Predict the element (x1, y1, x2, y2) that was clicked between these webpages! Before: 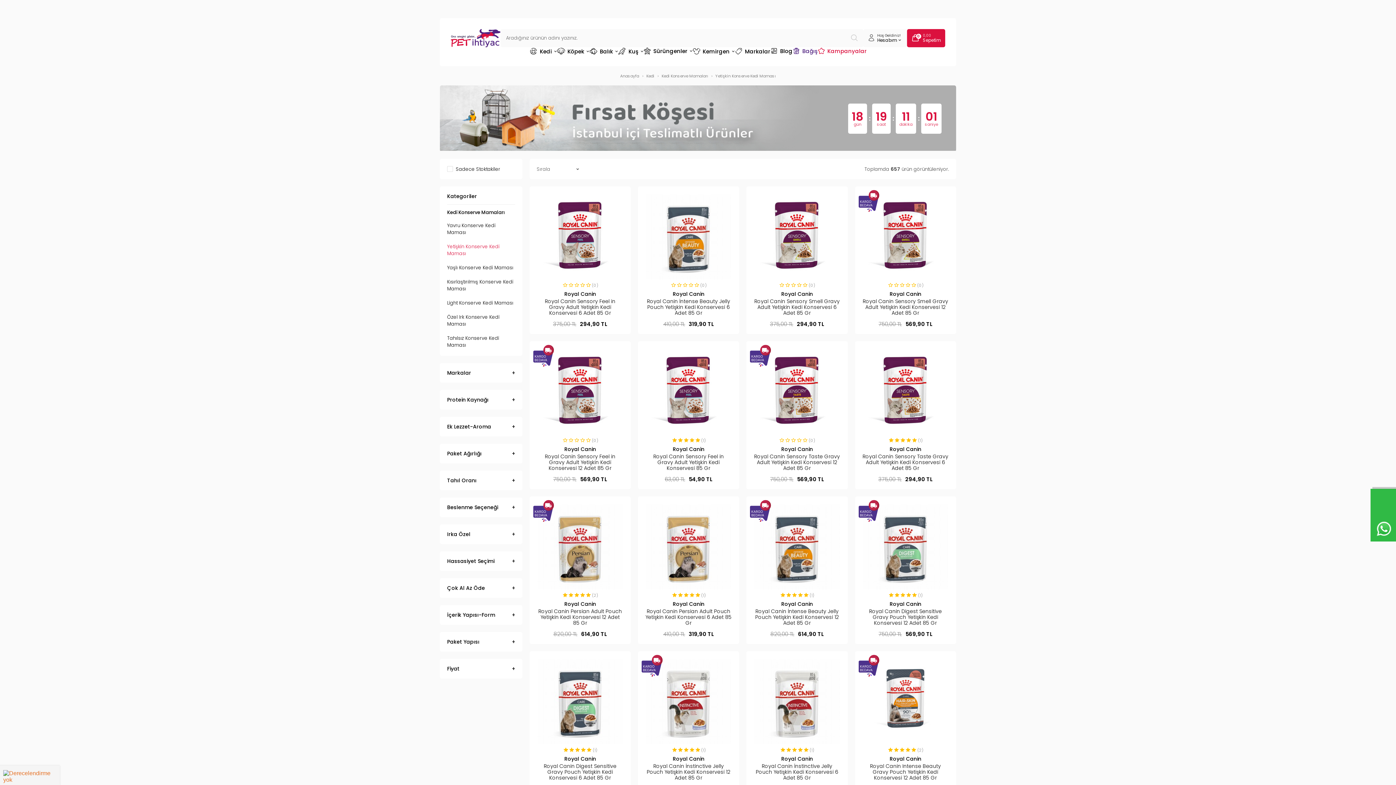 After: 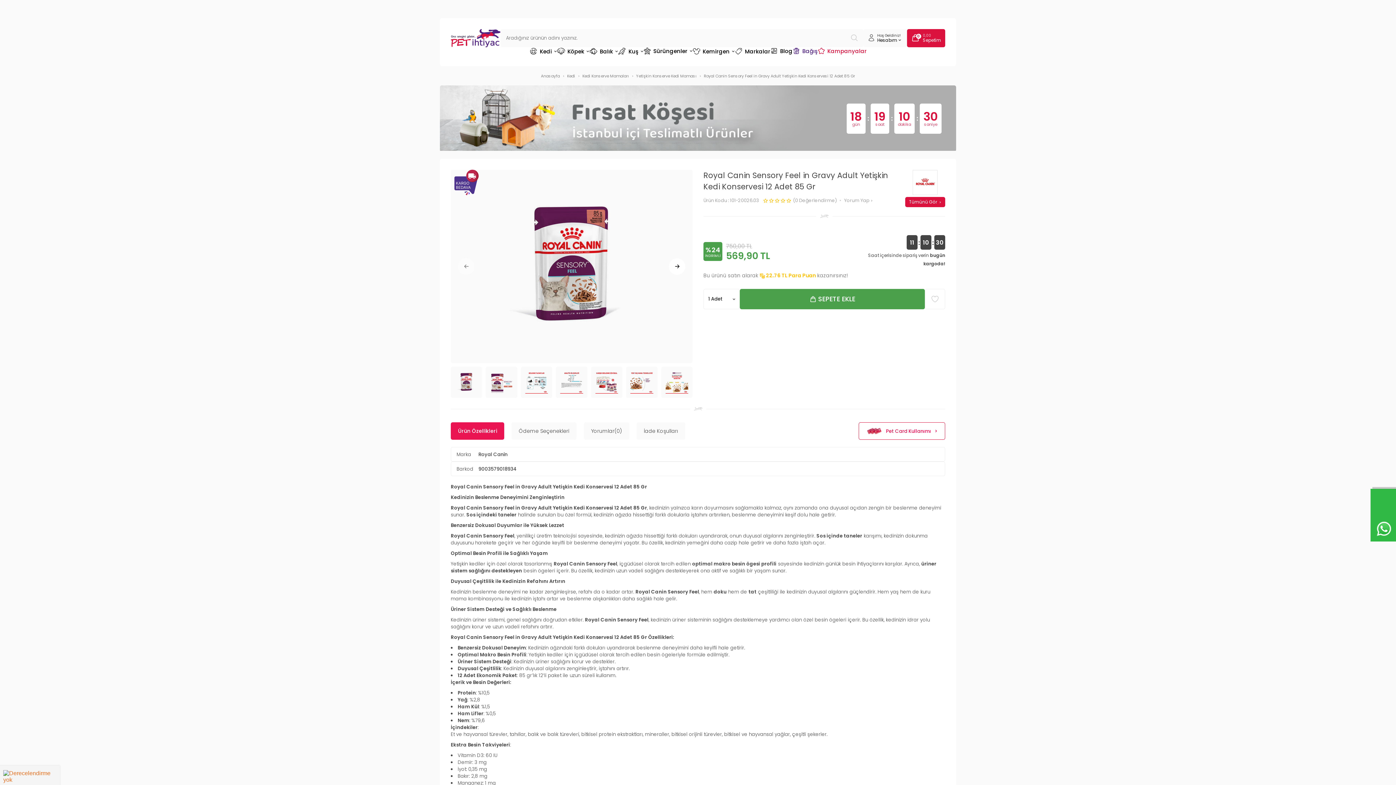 Action: bbox: (536, 348, 623, 435)